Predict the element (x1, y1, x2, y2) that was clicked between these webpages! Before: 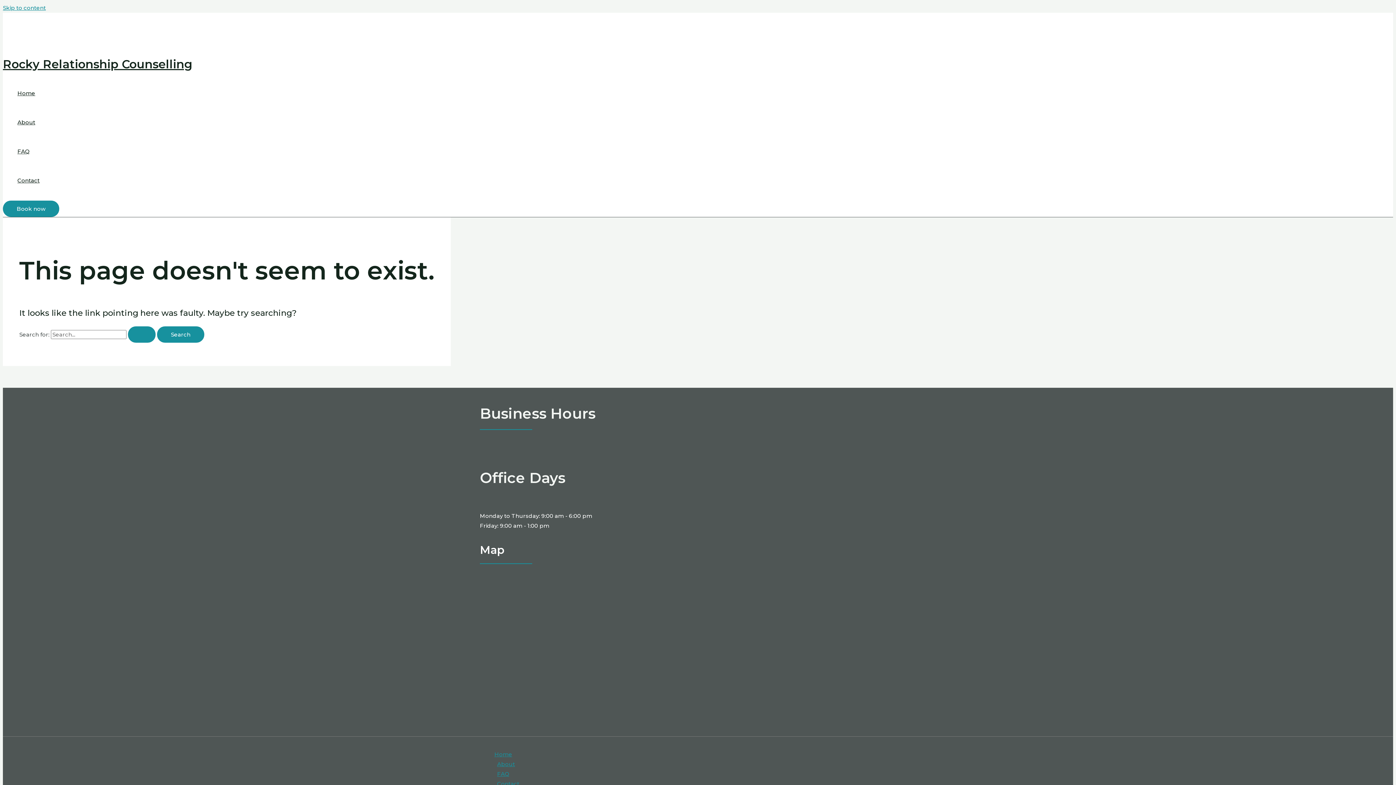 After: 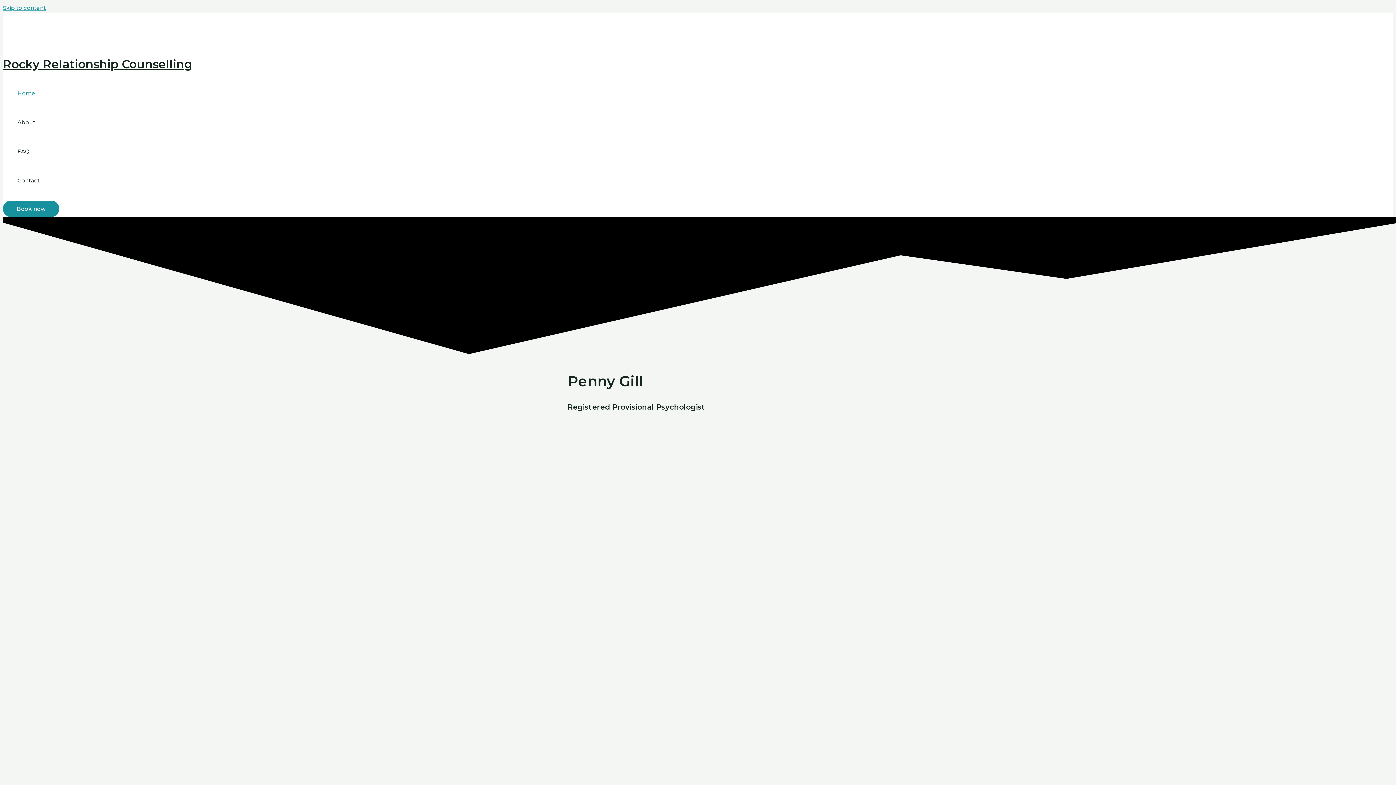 Action: label: Home bbox: (17, 78, 39, 108)